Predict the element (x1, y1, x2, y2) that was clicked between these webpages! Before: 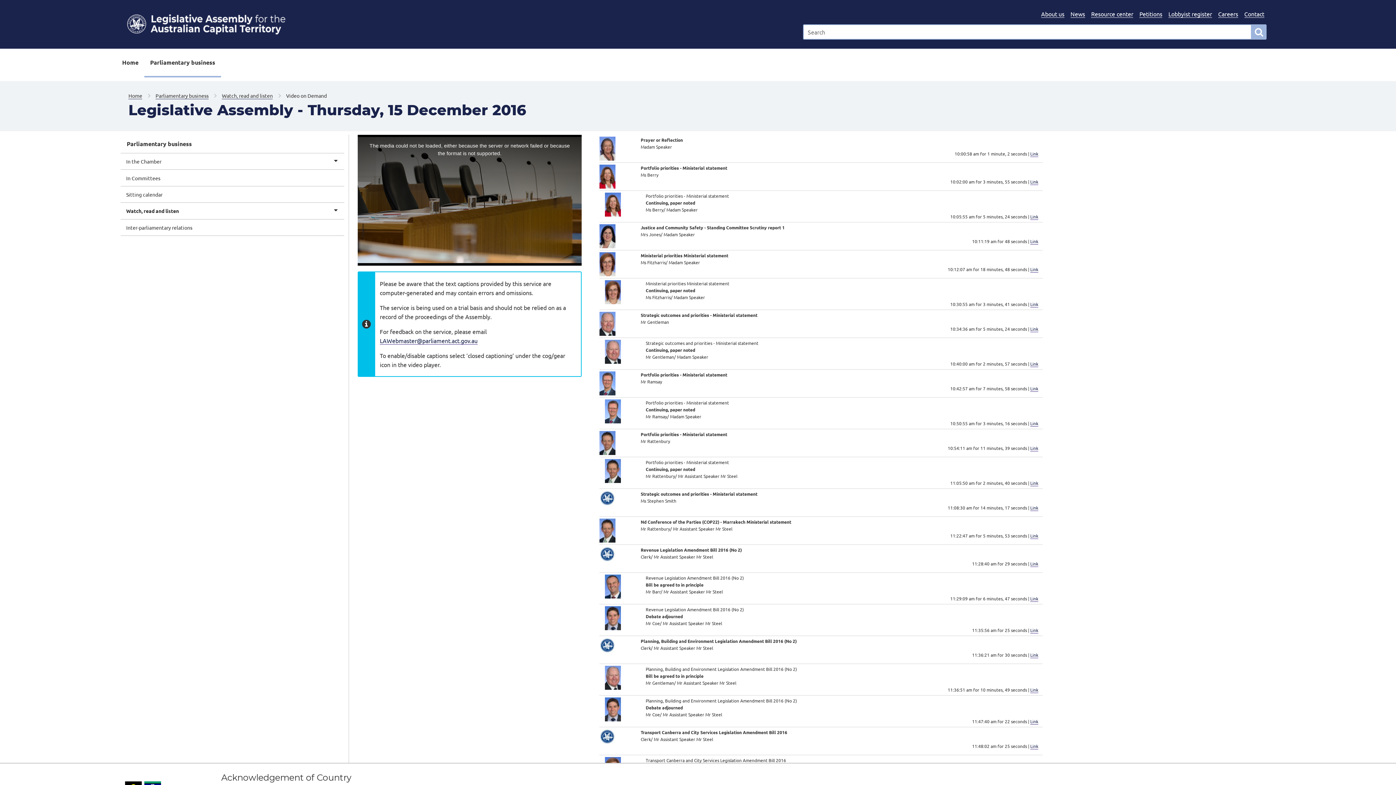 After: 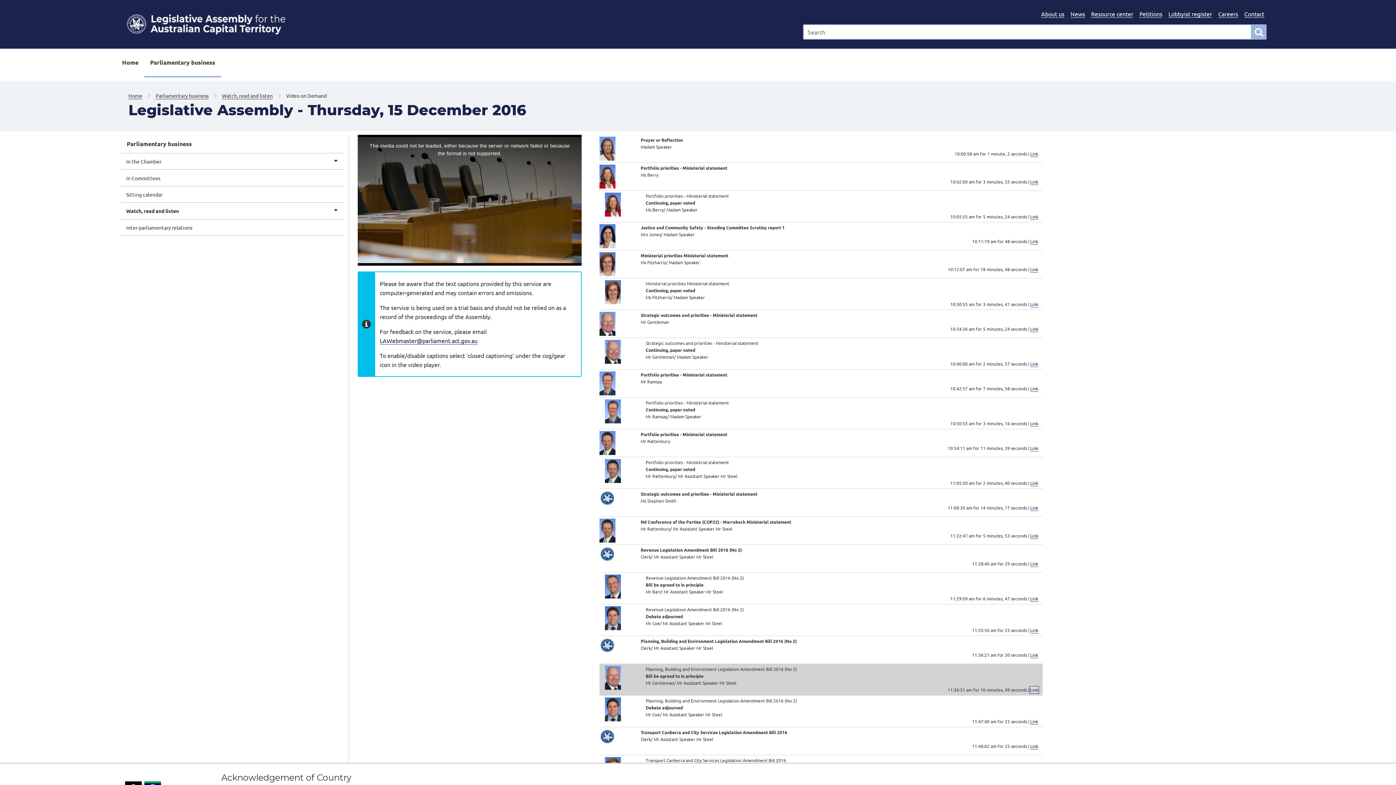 Action: bbox: (1030, 687, 1038, 693) label: Link